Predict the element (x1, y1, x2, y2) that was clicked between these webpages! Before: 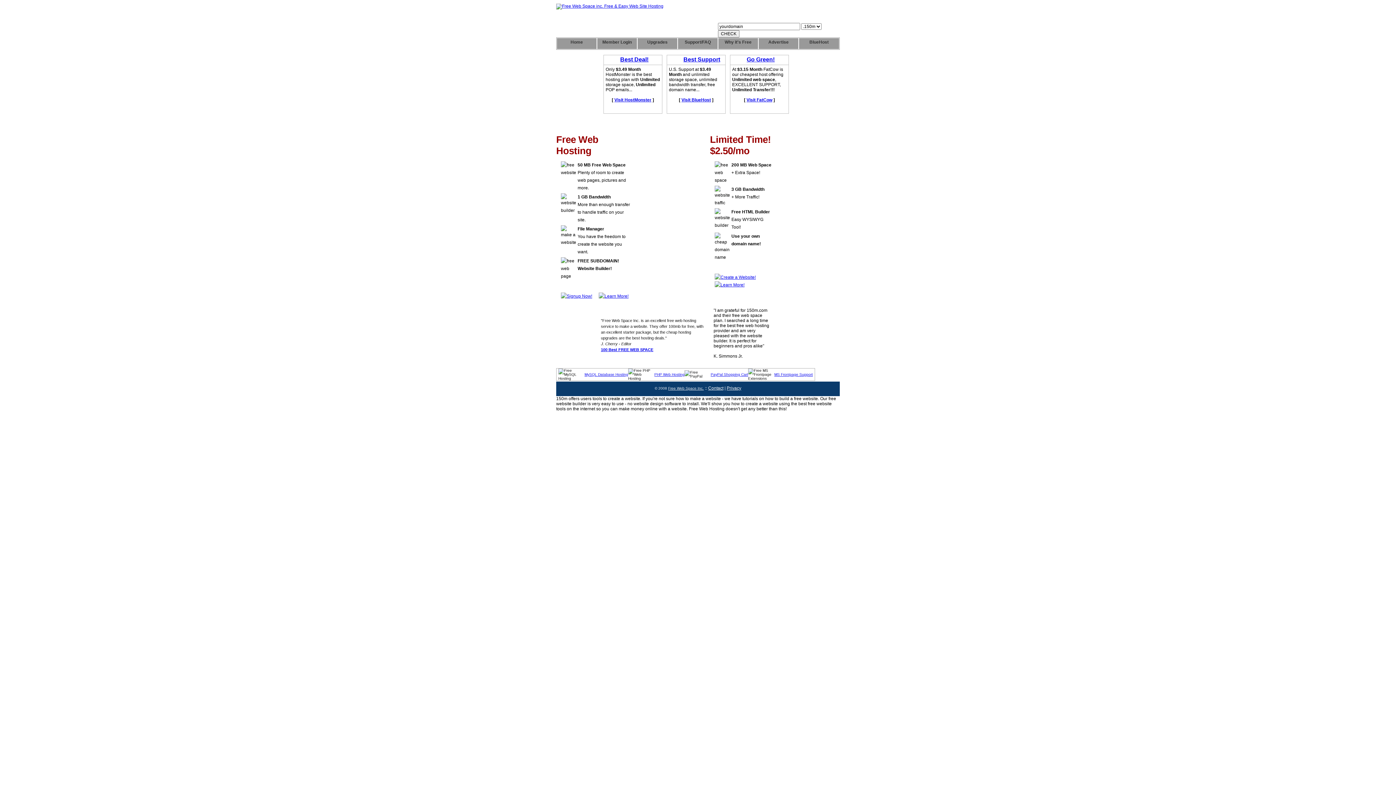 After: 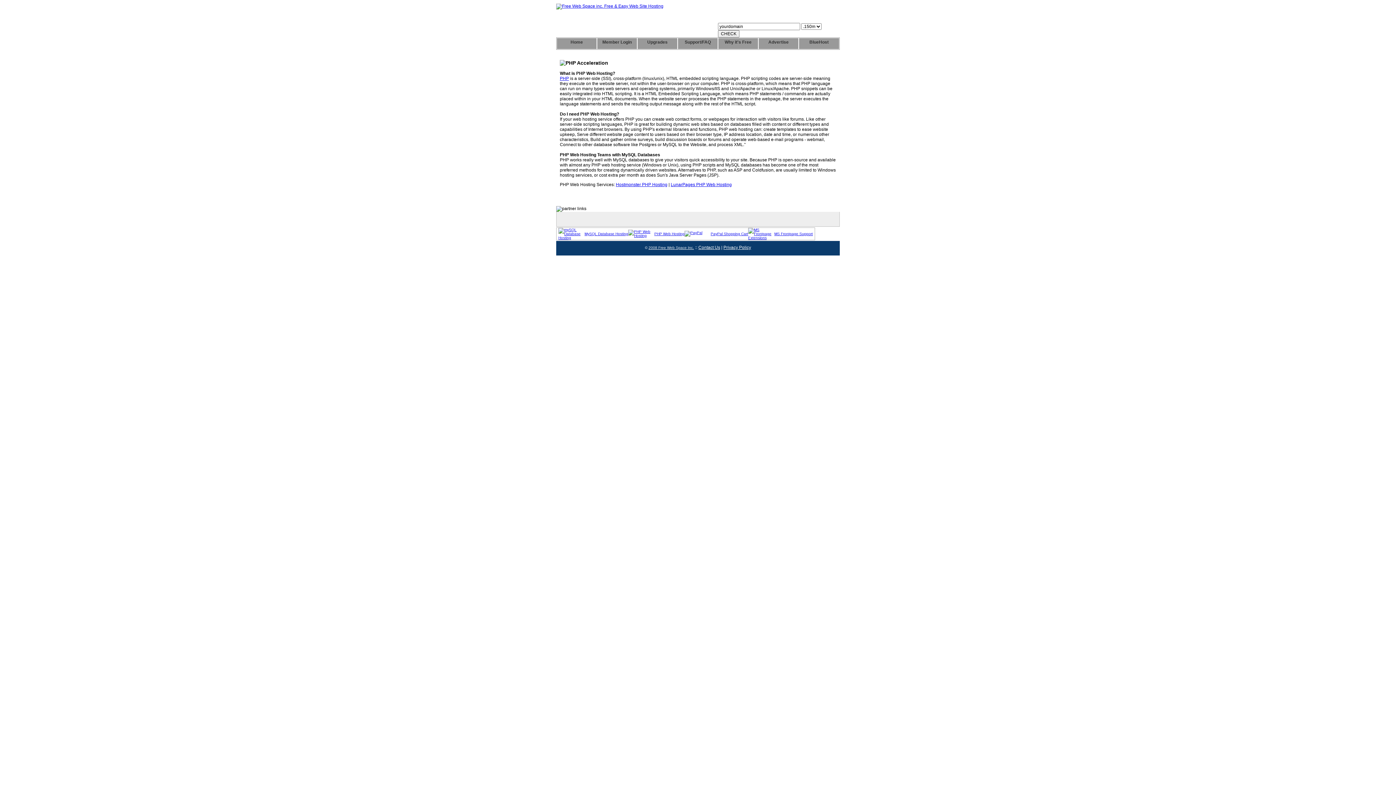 Action: bbox: (654, 372, 684, 376) label: PHP Web Hosting